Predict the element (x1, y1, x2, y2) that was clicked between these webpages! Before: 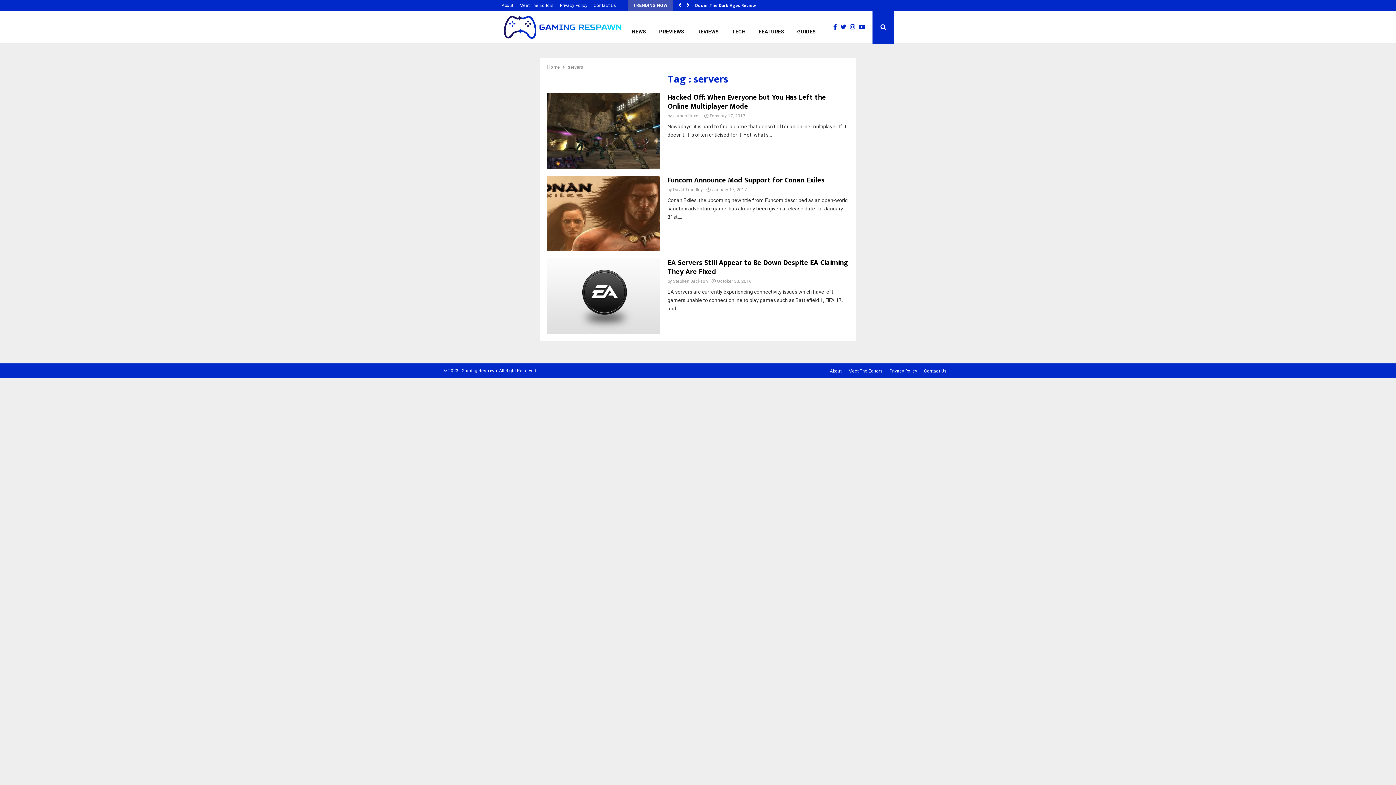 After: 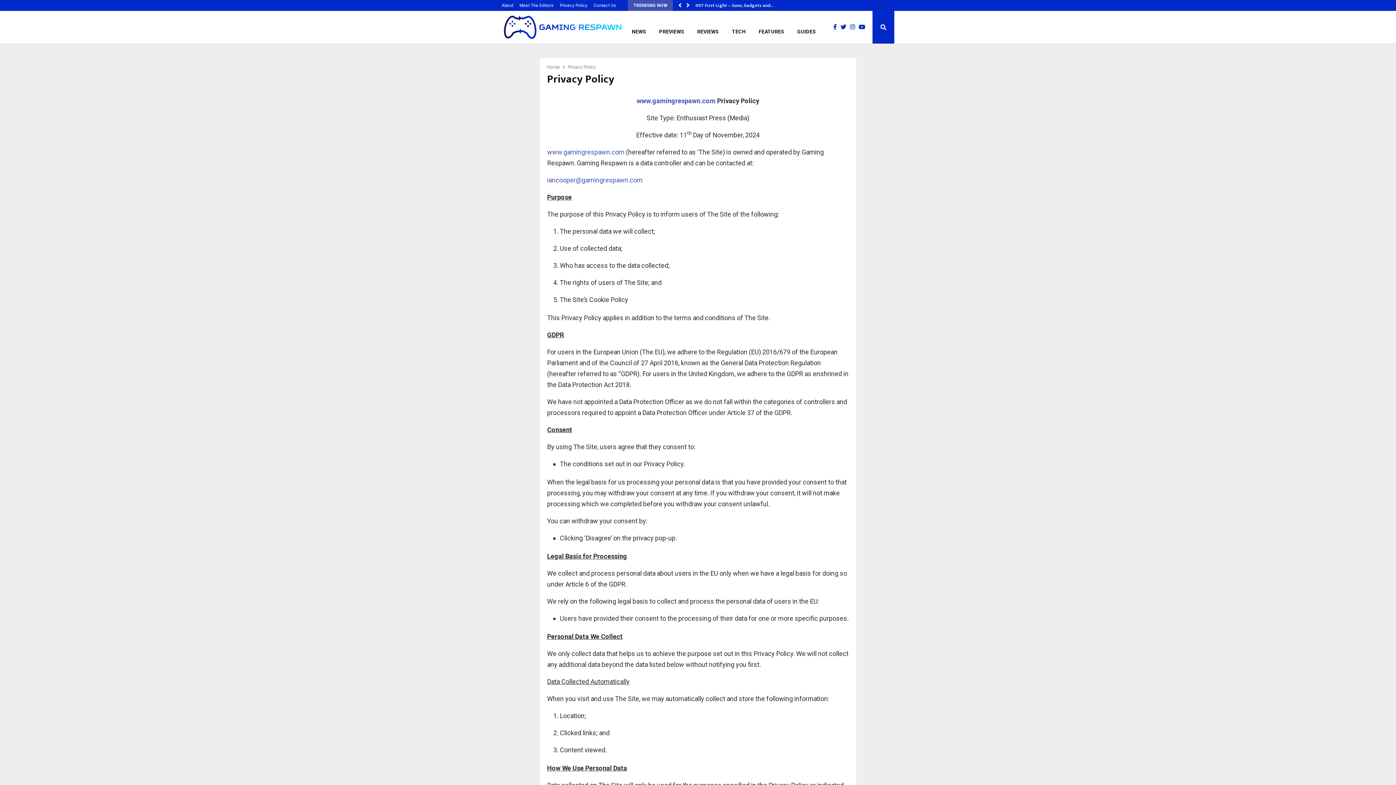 Action: label: Privacy Policy bbox: (560, 0, 587, 10)